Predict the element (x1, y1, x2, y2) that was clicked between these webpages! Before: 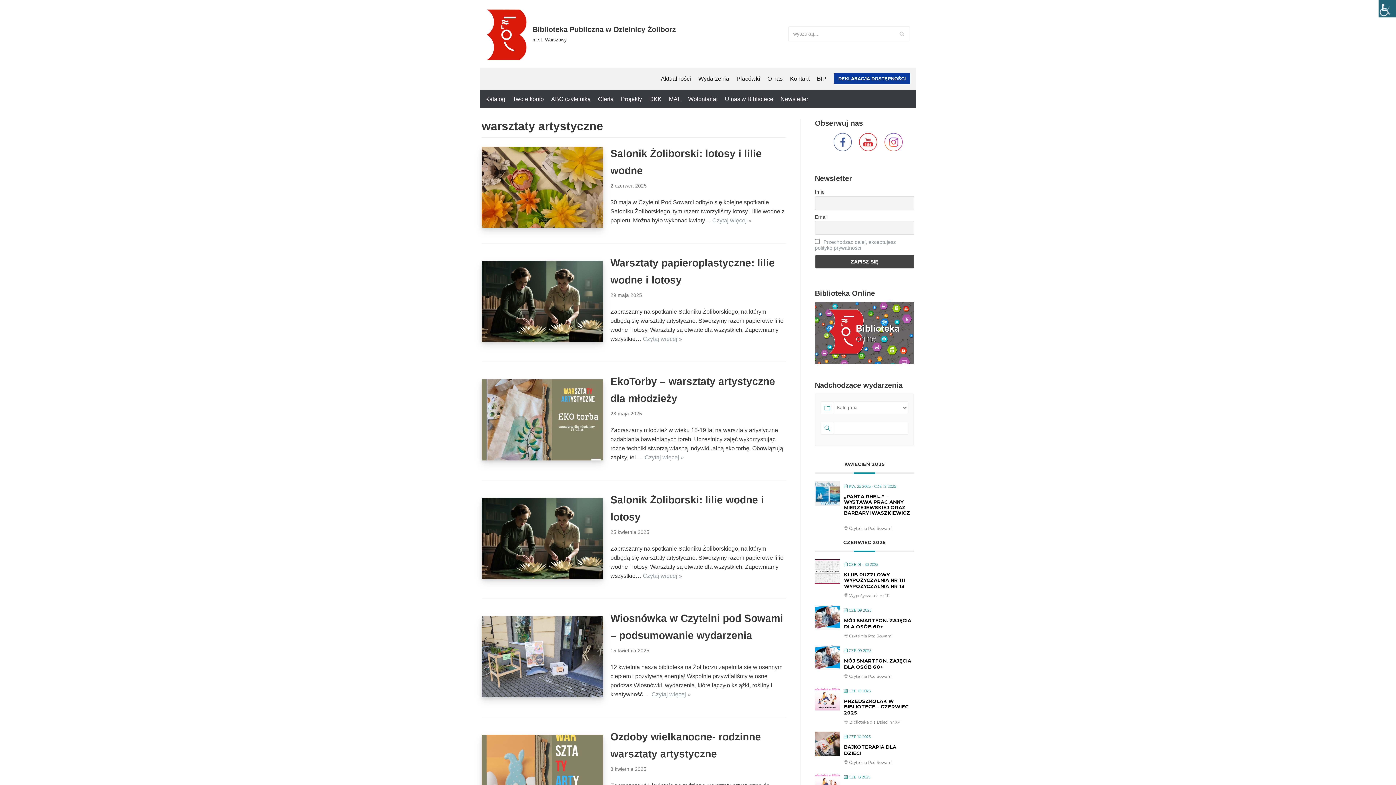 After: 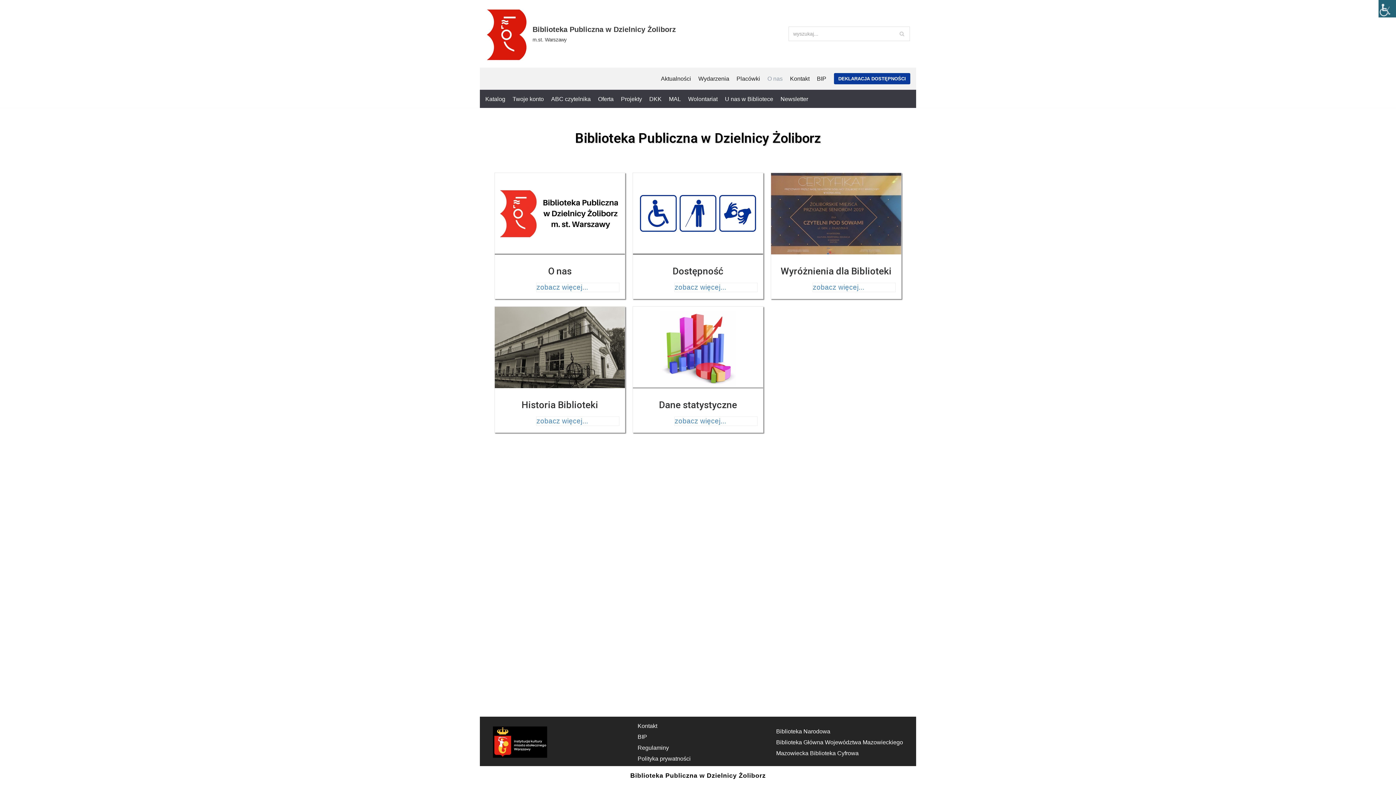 Action: bbox: (767, 74, 782, 83) label: O nas